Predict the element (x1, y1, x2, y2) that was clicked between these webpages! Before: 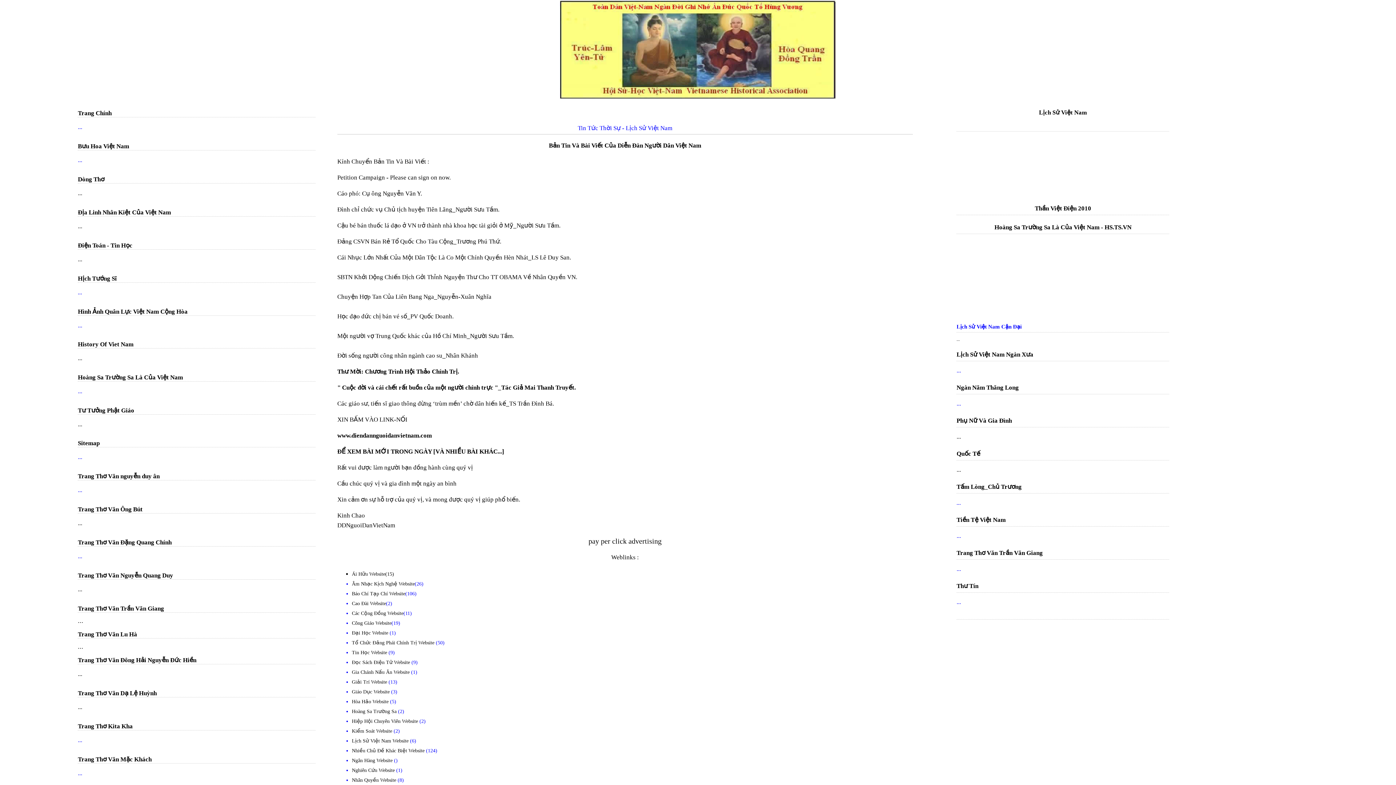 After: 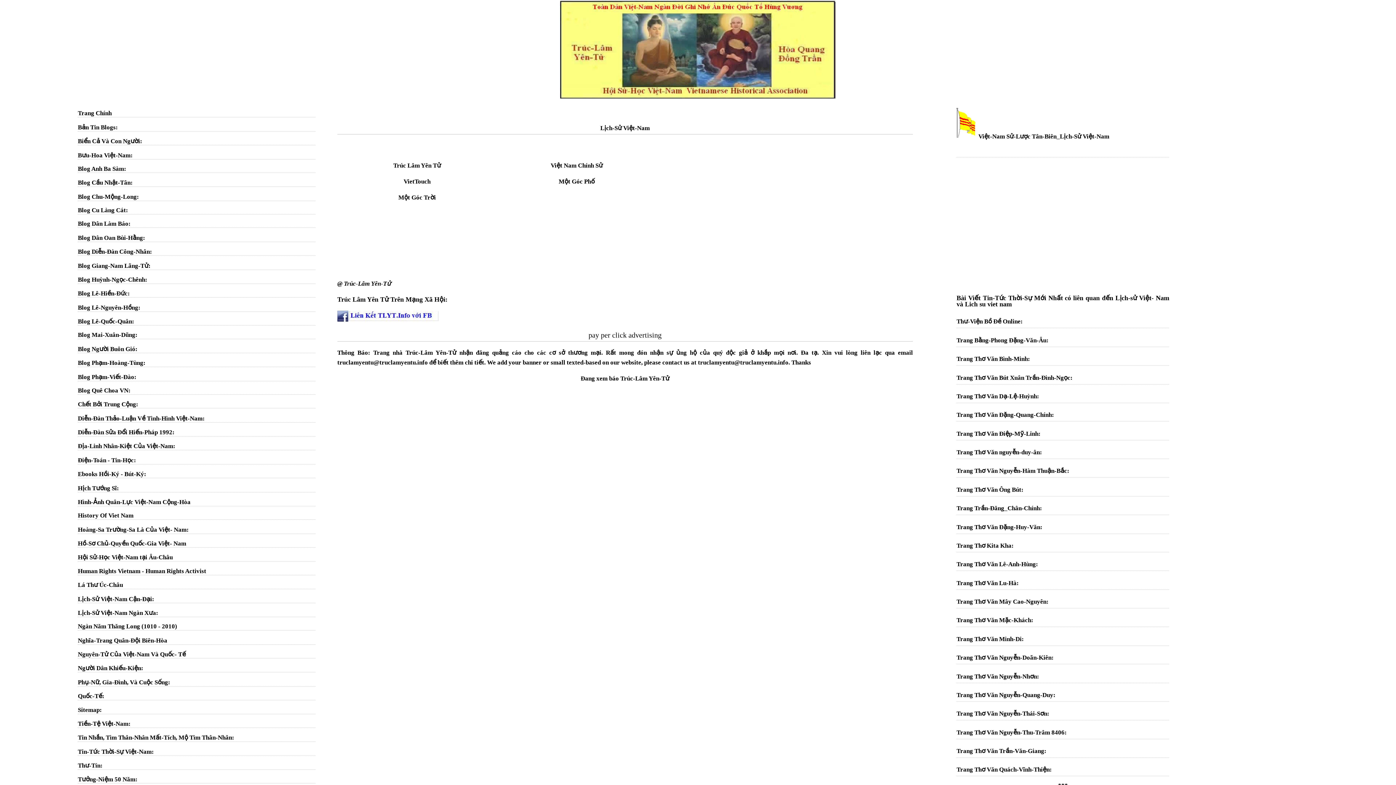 Action: bbox: (351, 738, 410, 744) label: Lịch Sử Việt Nam Website 